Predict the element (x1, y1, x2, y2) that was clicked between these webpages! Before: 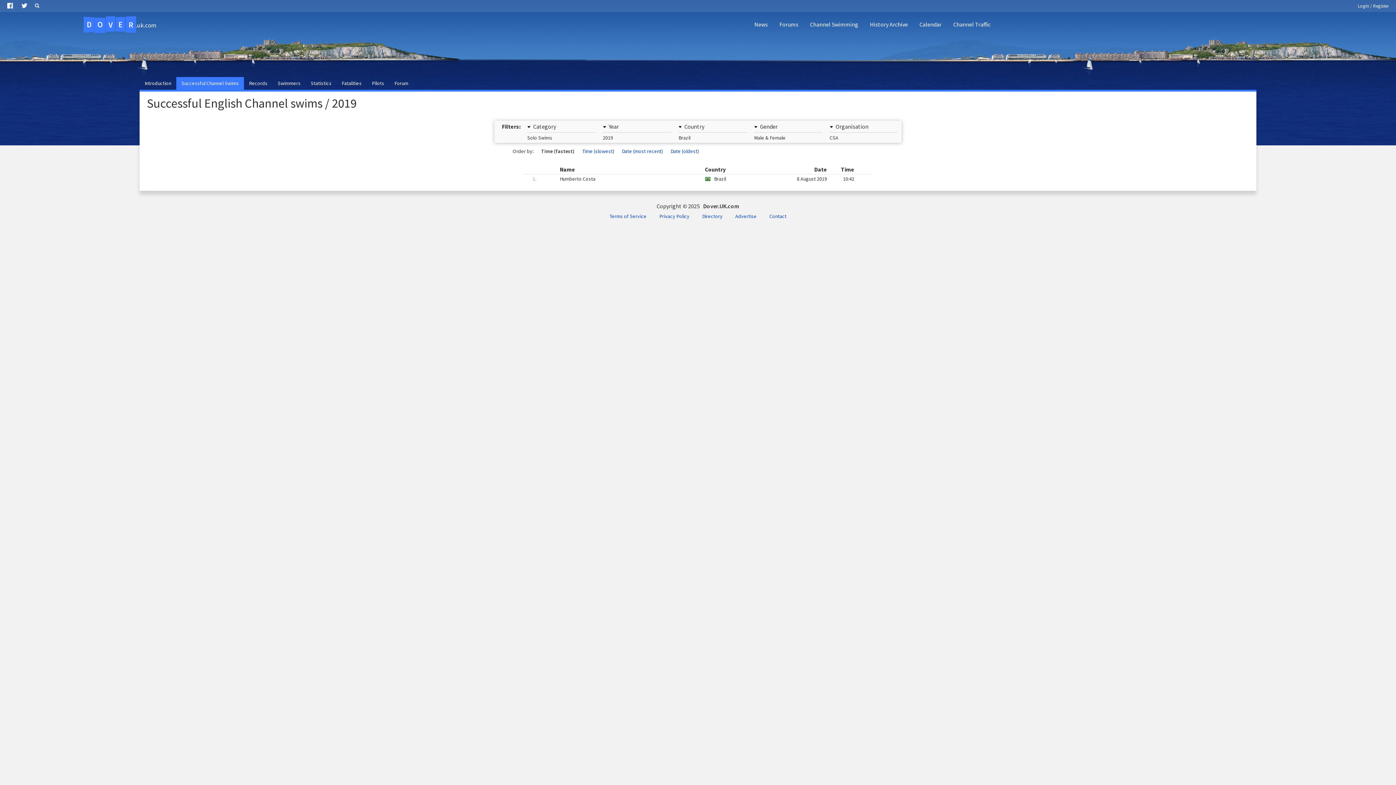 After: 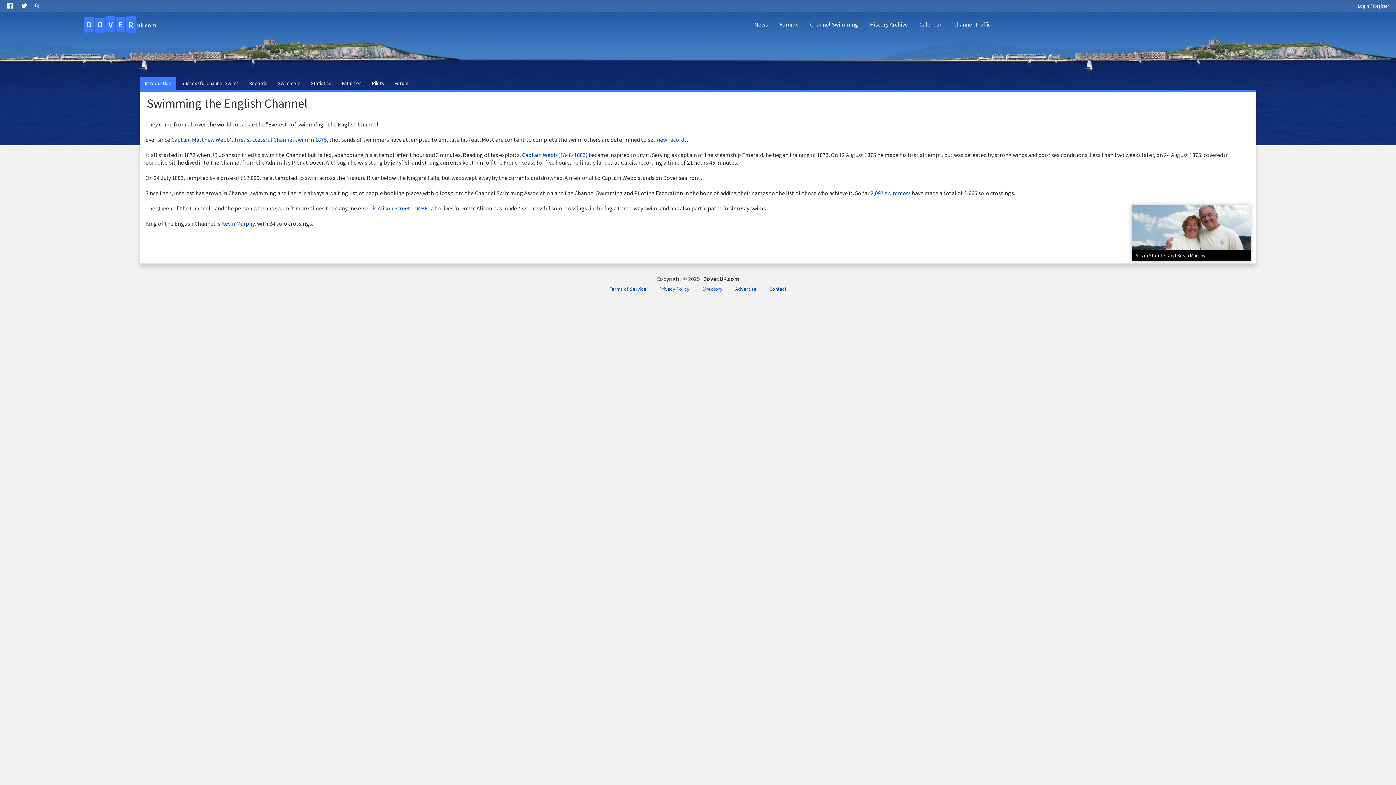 Action: label: Introduction bbox: (139, 77, 176, 89)